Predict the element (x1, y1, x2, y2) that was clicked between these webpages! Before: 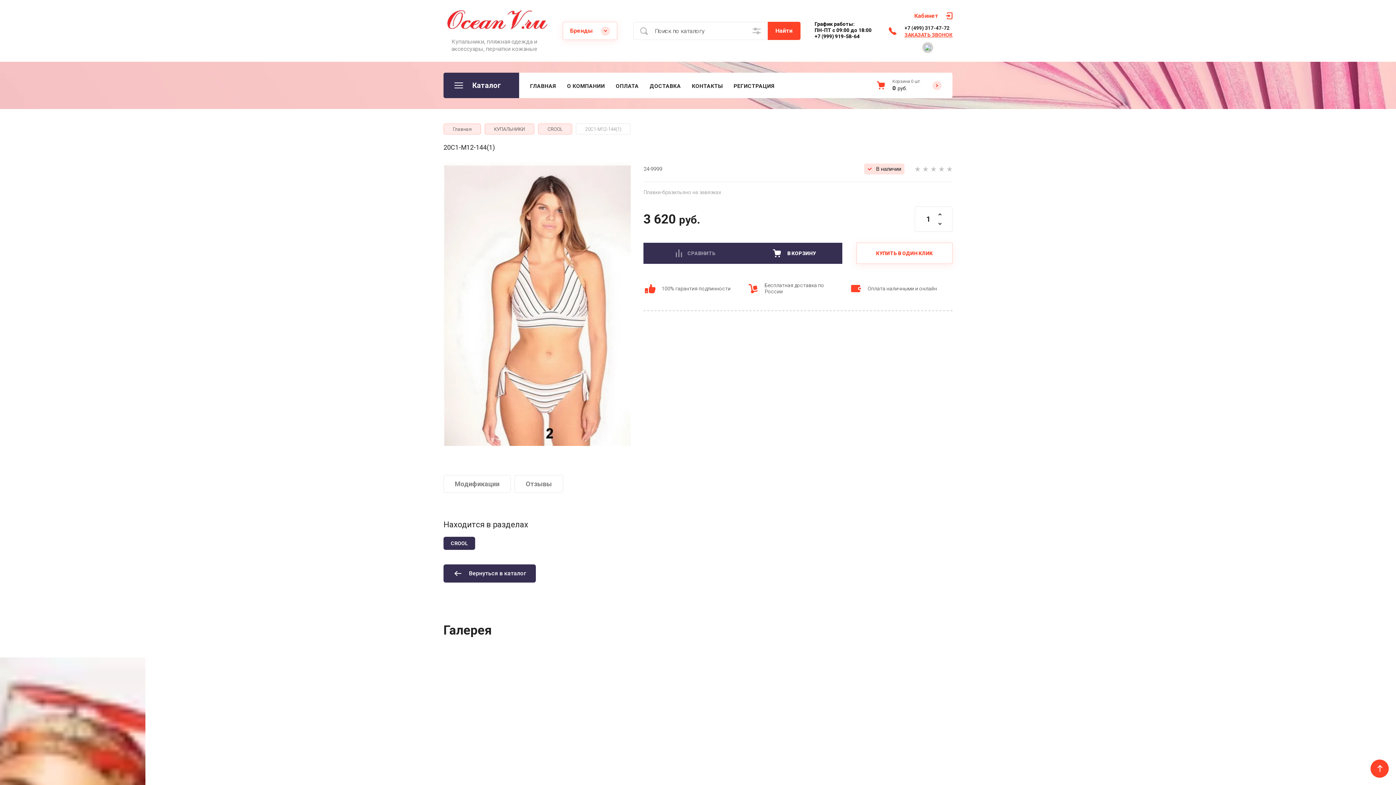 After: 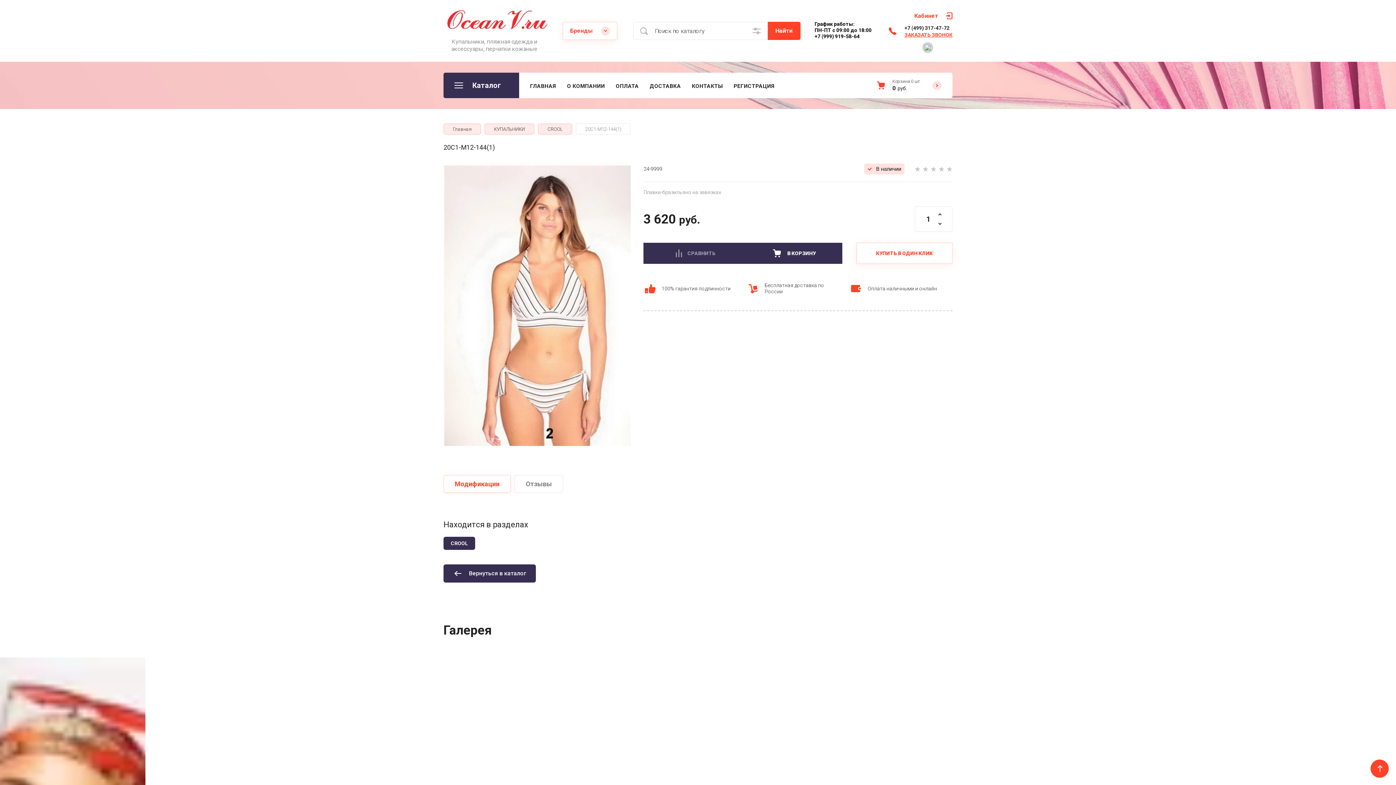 Action: bbox: (443, 475, 510, 493) label: Модификации